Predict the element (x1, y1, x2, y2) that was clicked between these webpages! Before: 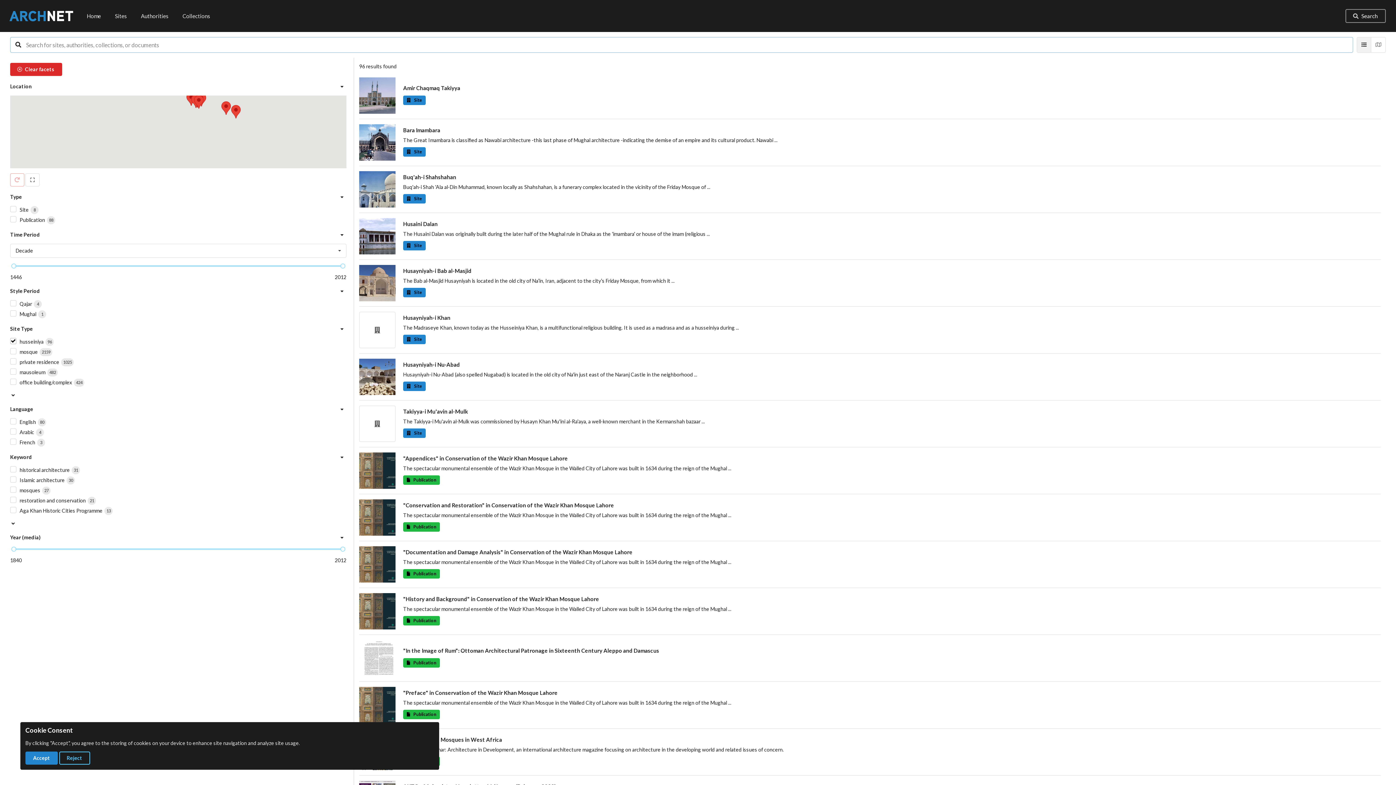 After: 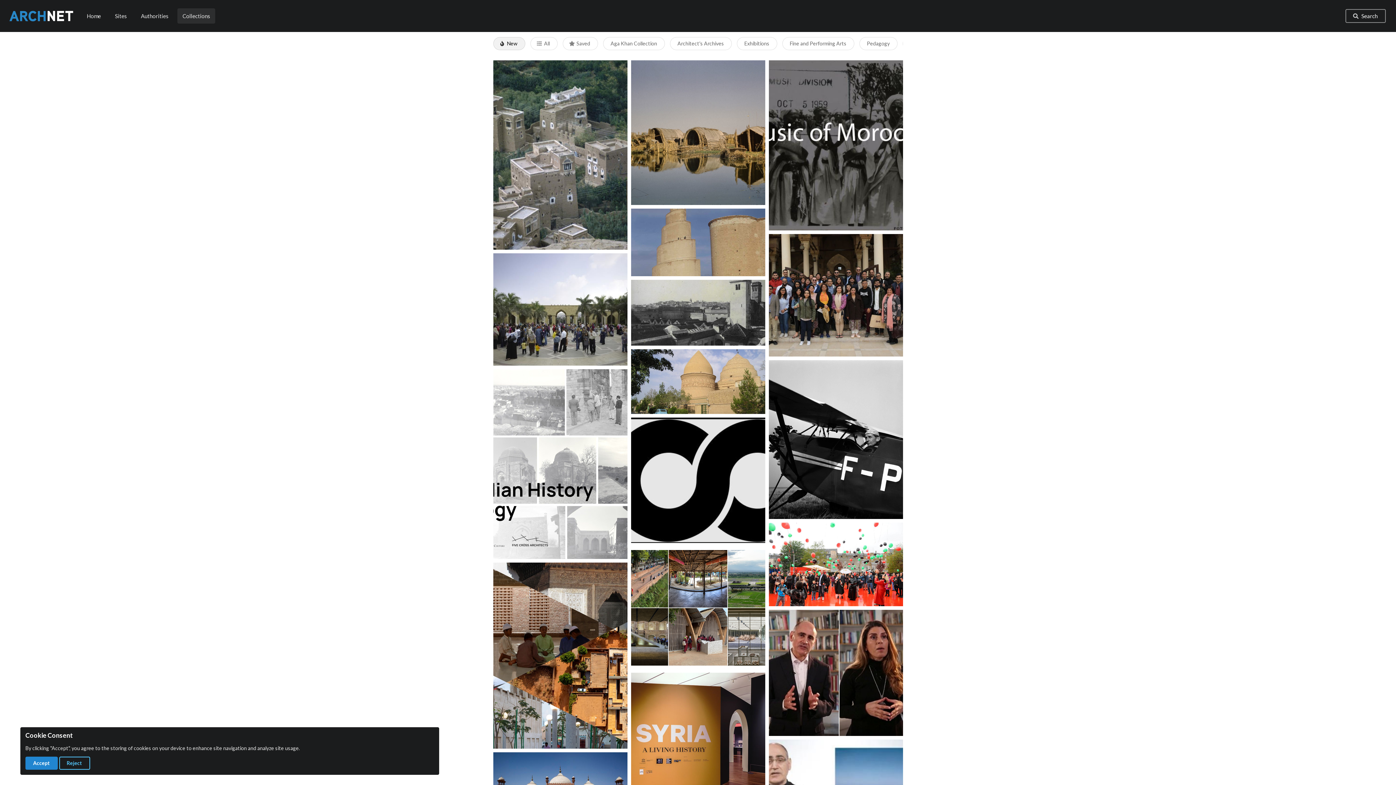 Action: label: Collections bbox: (182, 12, 210, 19)